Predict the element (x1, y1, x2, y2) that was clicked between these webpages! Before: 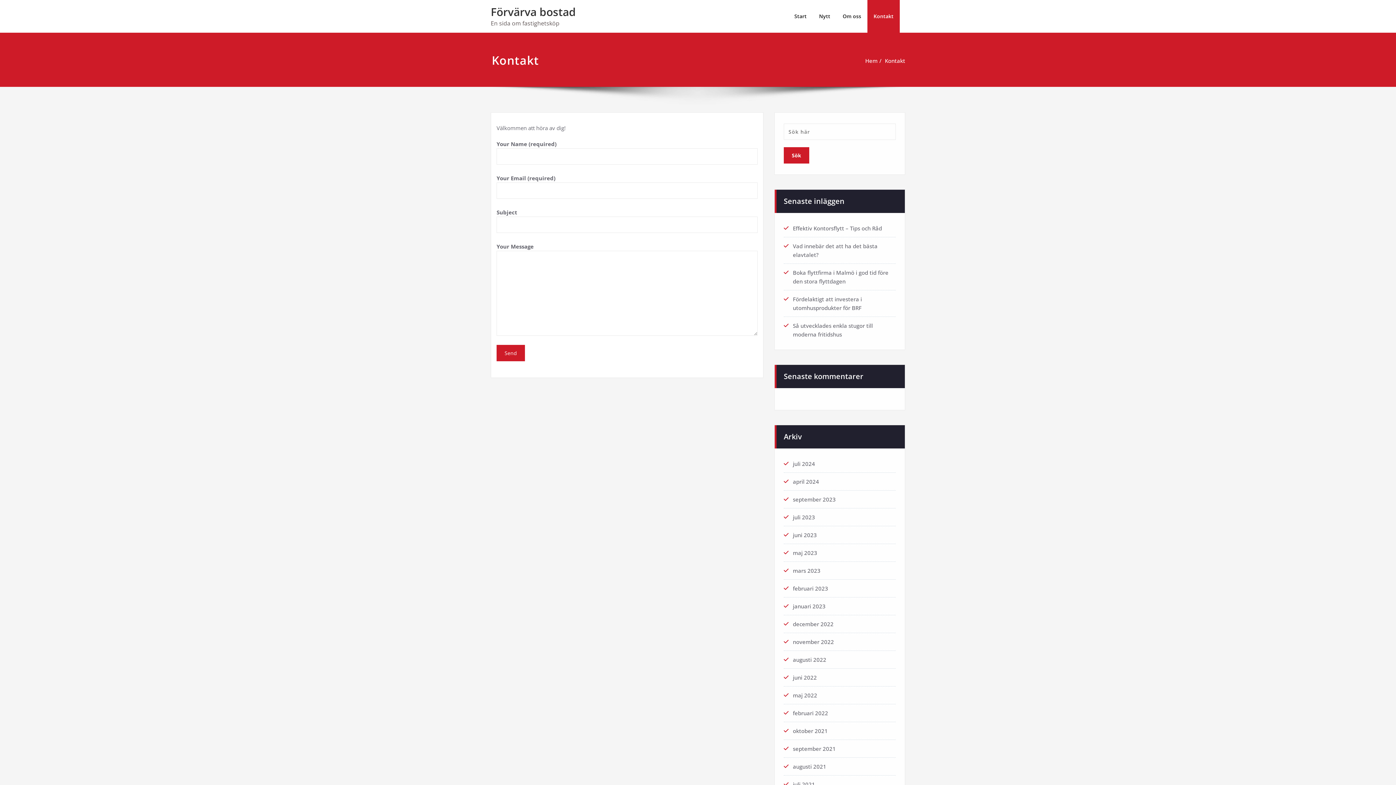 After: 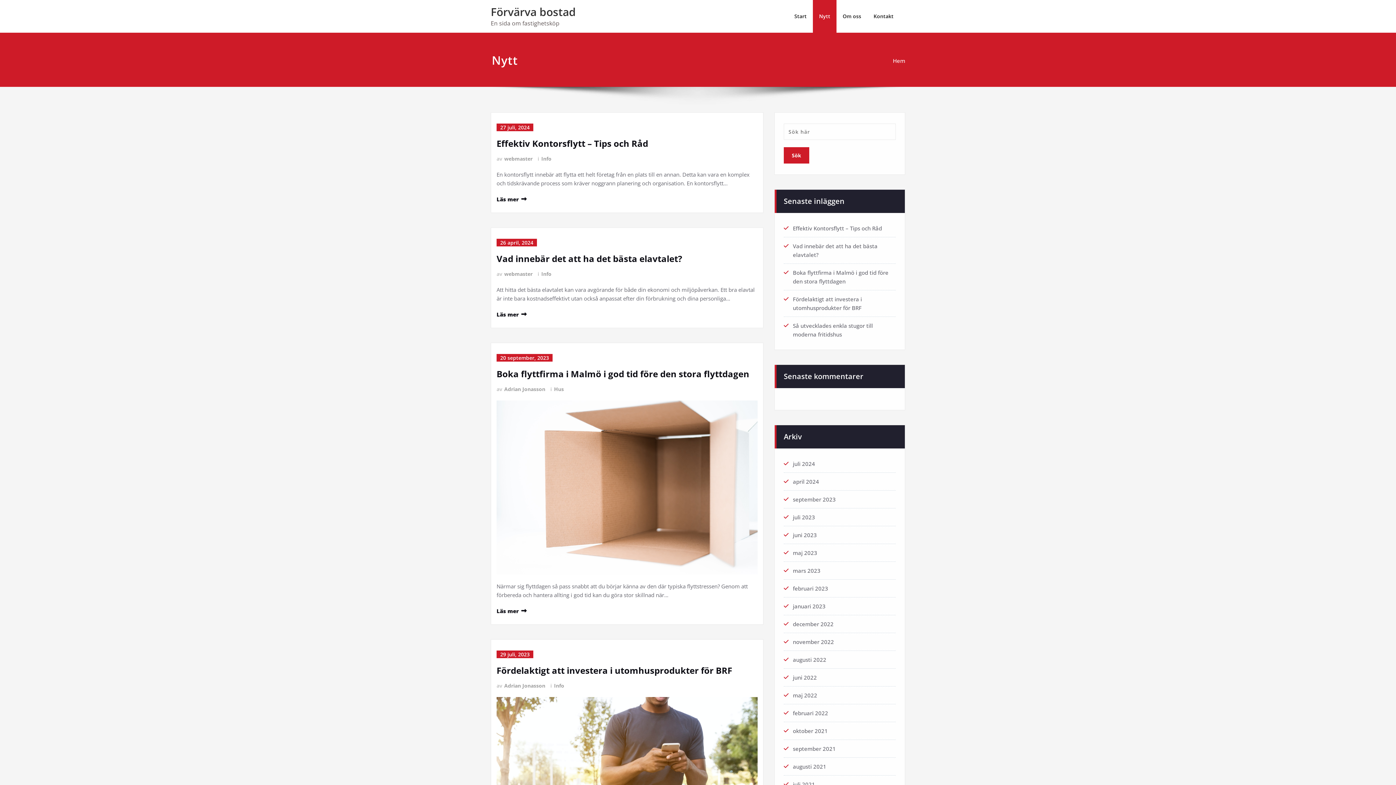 Action: label: Nytt bbox: (813, 0, 836, 32)